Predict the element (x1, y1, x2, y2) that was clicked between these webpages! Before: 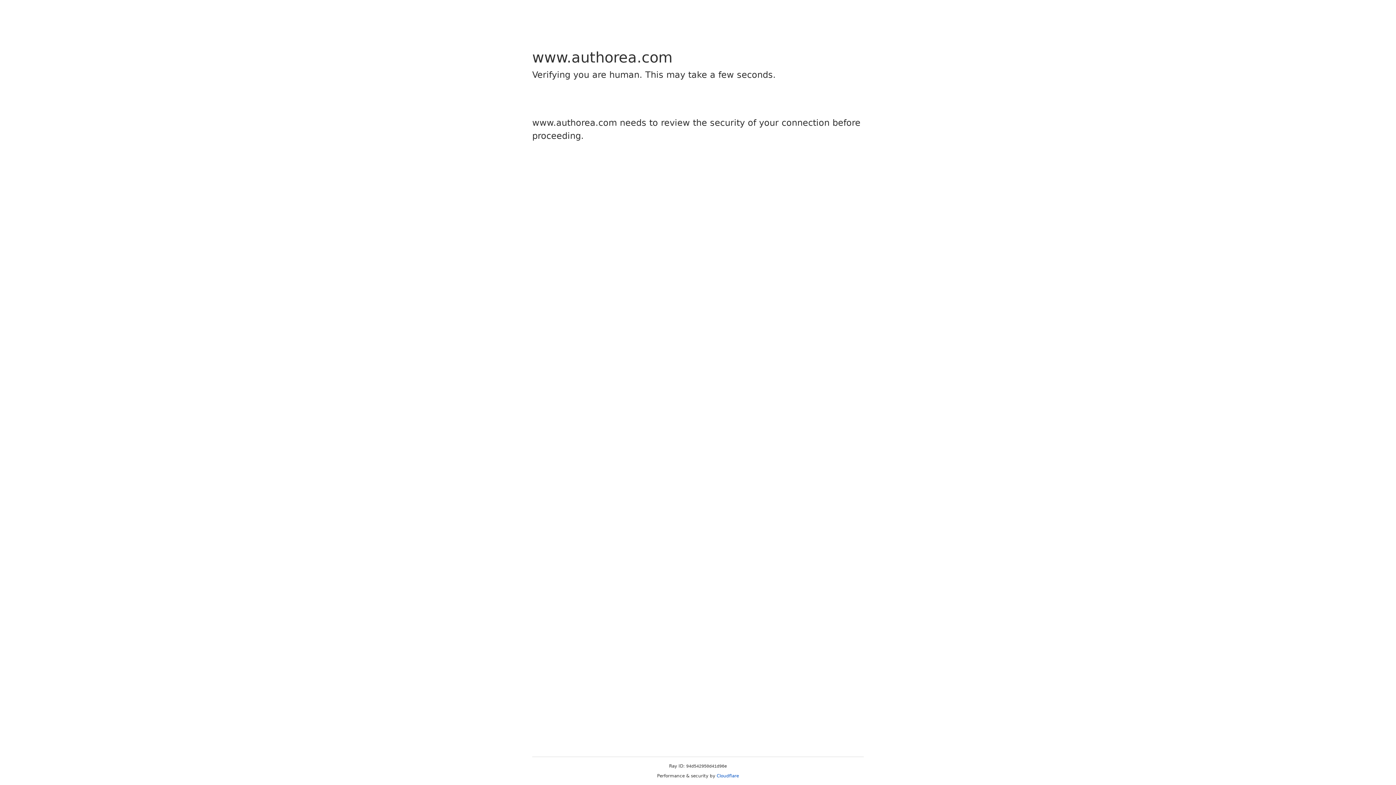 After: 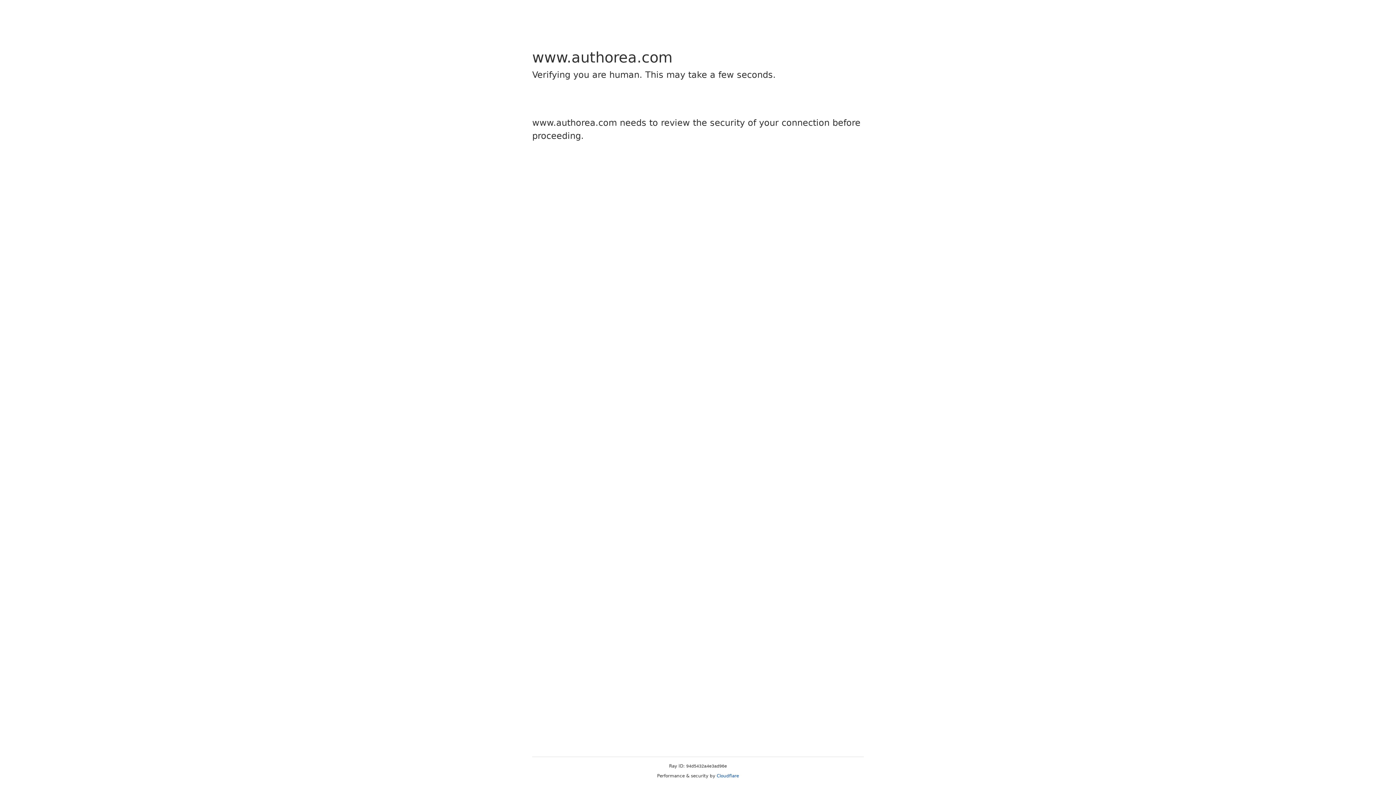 Action: bbox: (716, 773, 739, 778) label: Cloudflare